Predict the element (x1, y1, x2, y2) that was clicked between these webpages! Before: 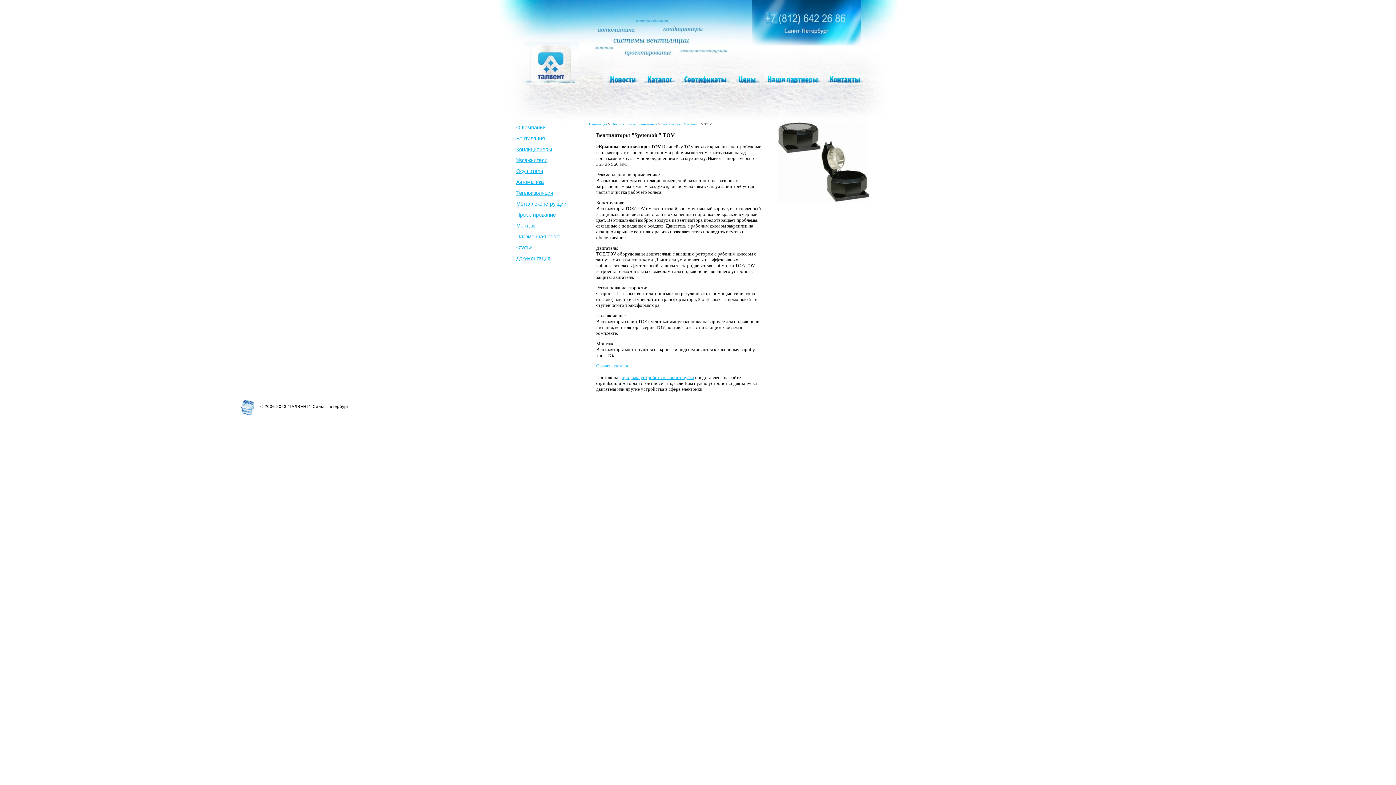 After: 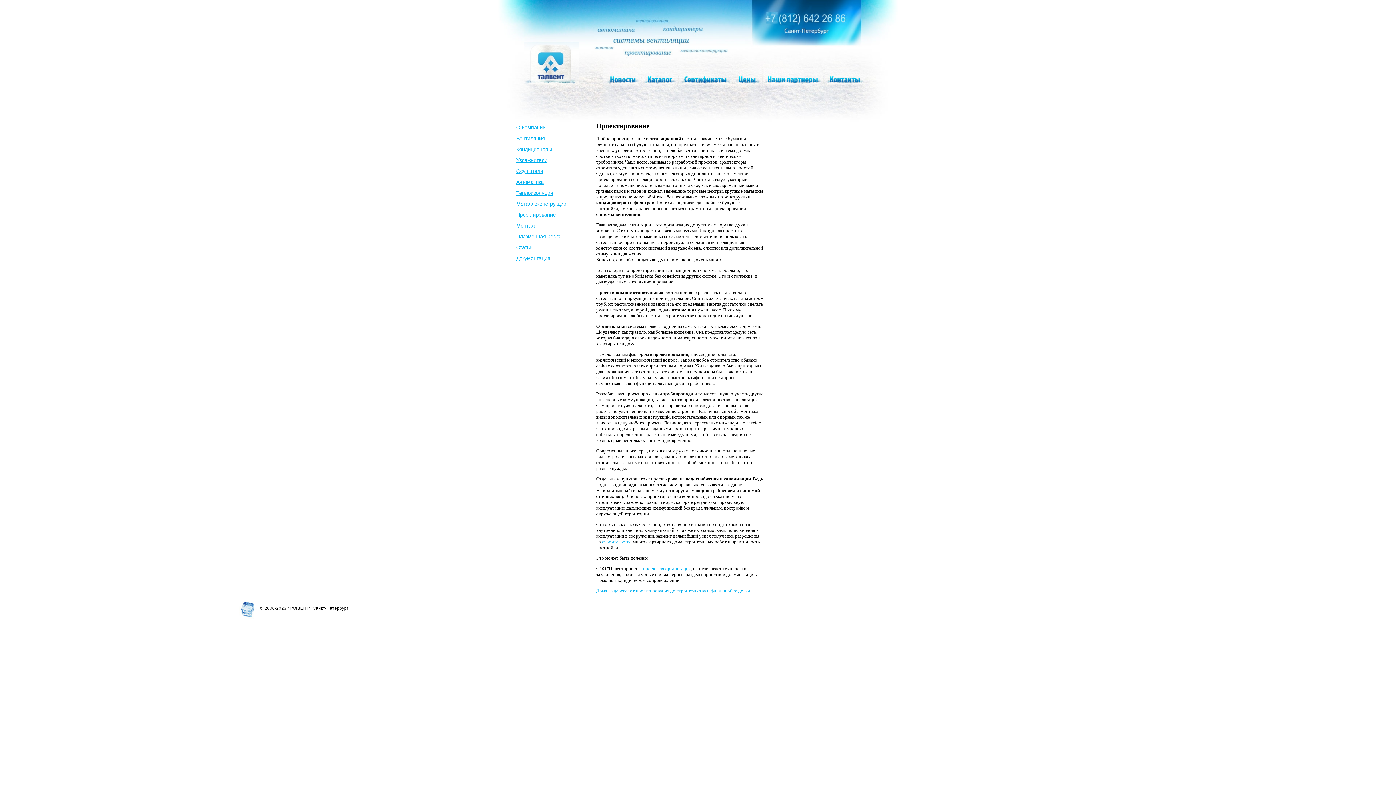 Action: label: Проектирование bbox: (516, 209, 589, 220)